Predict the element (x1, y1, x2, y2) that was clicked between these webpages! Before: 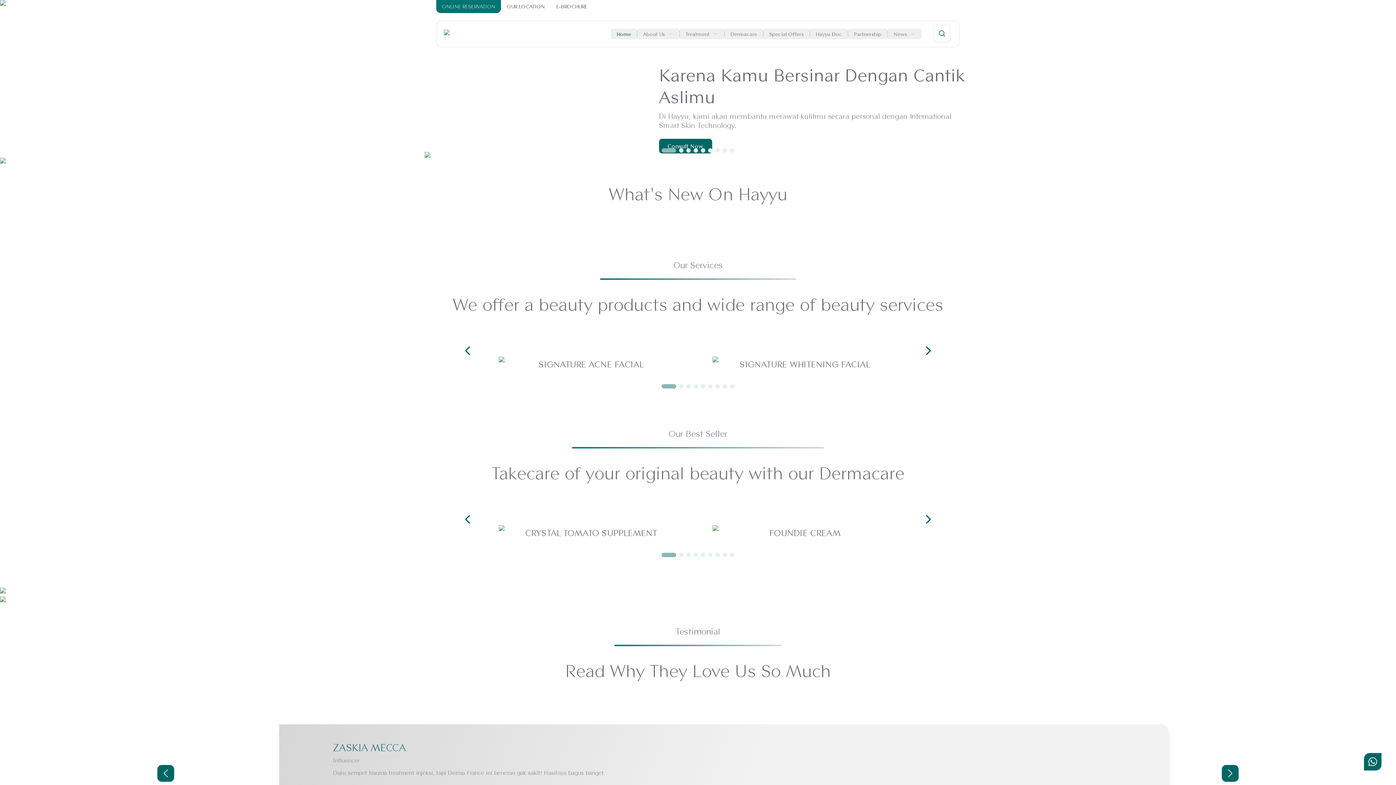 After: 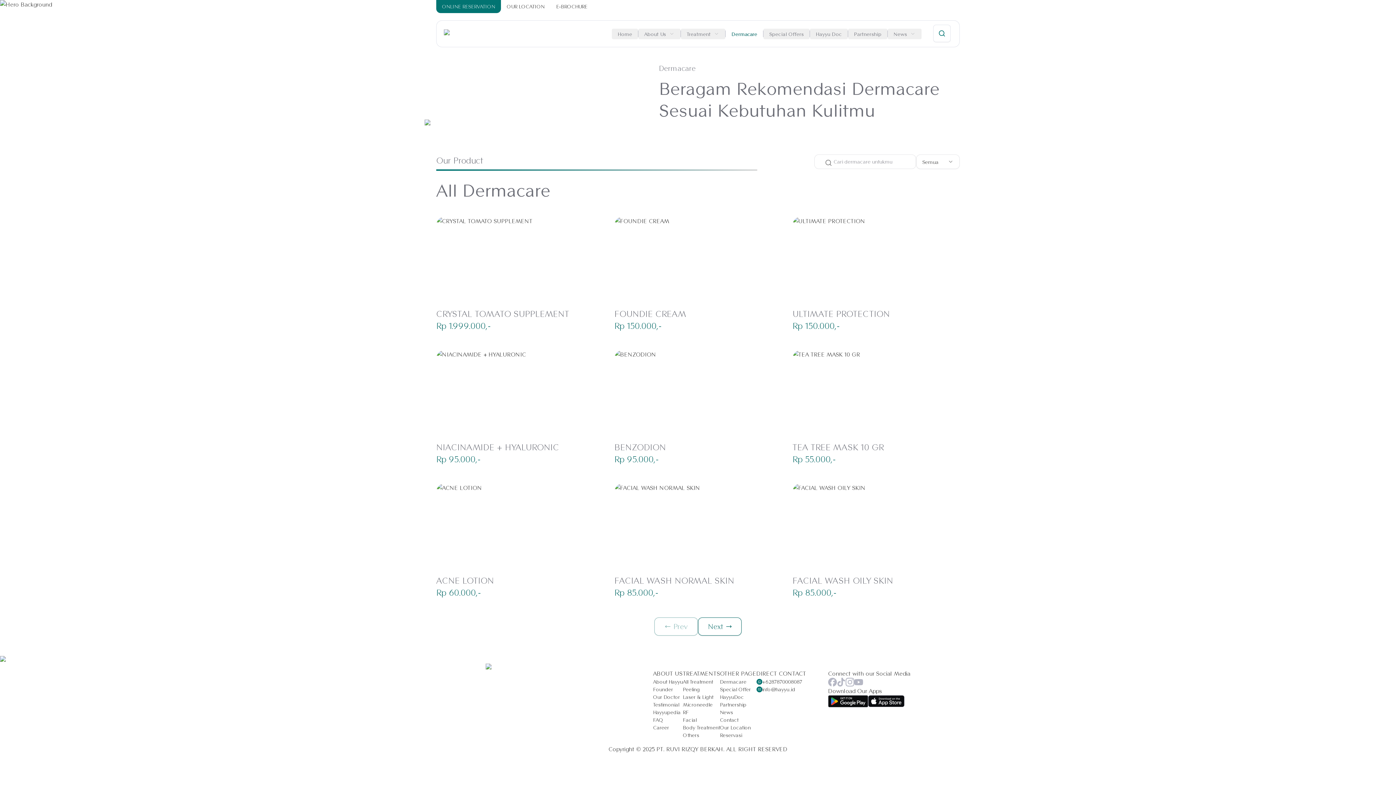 Action: bbox: (724, 28, 763, 39) label: Dermacare